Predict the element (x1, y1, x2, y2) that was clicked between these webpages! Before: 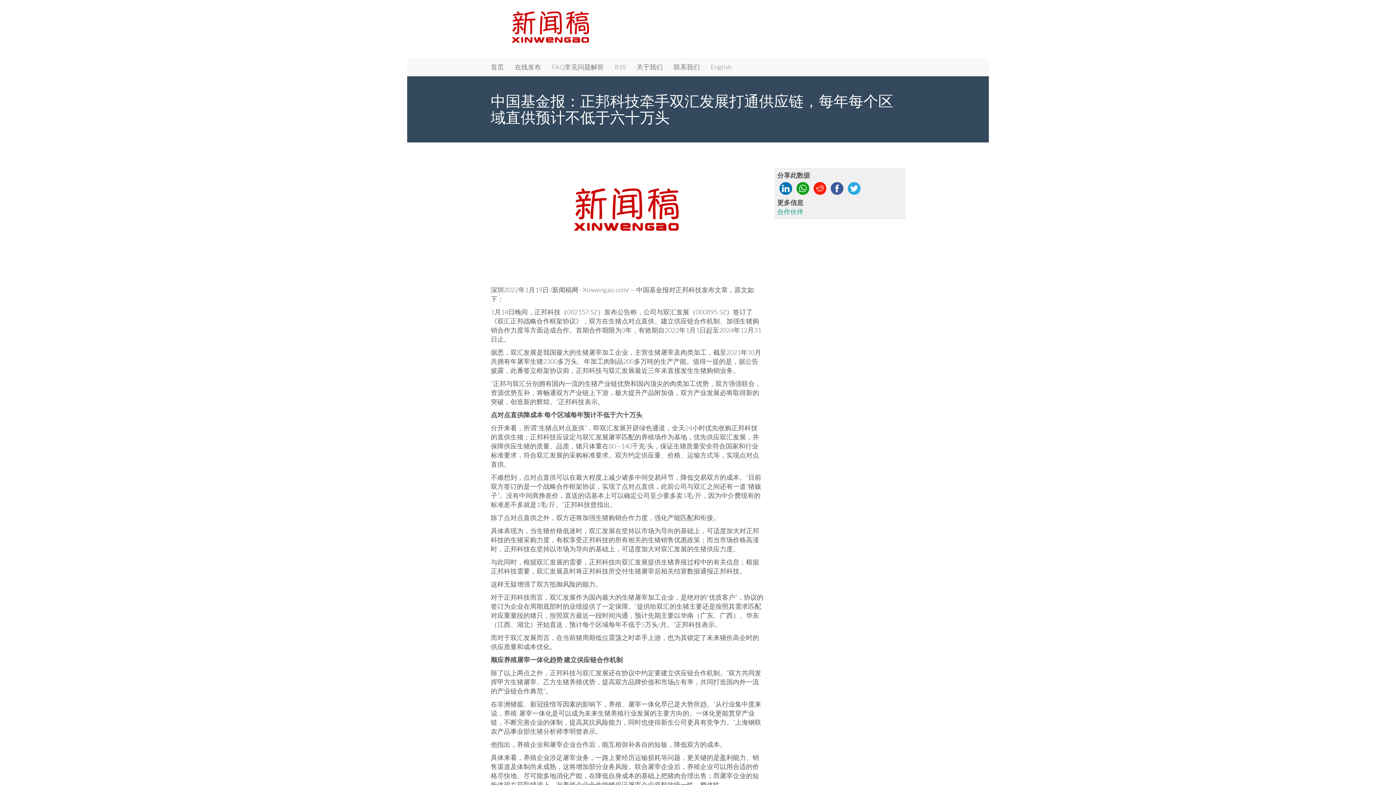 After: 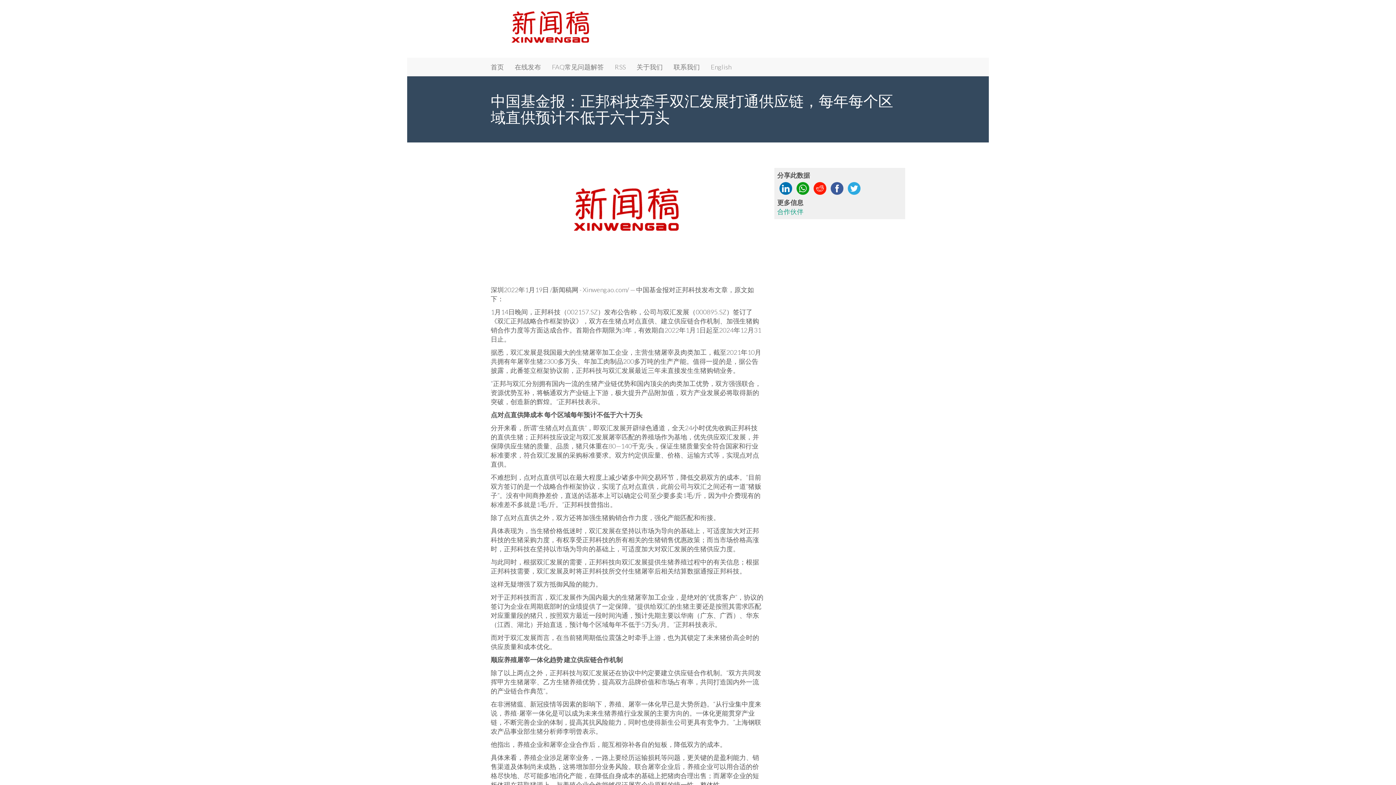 Action: bbox: (811, 183, 828, 191)